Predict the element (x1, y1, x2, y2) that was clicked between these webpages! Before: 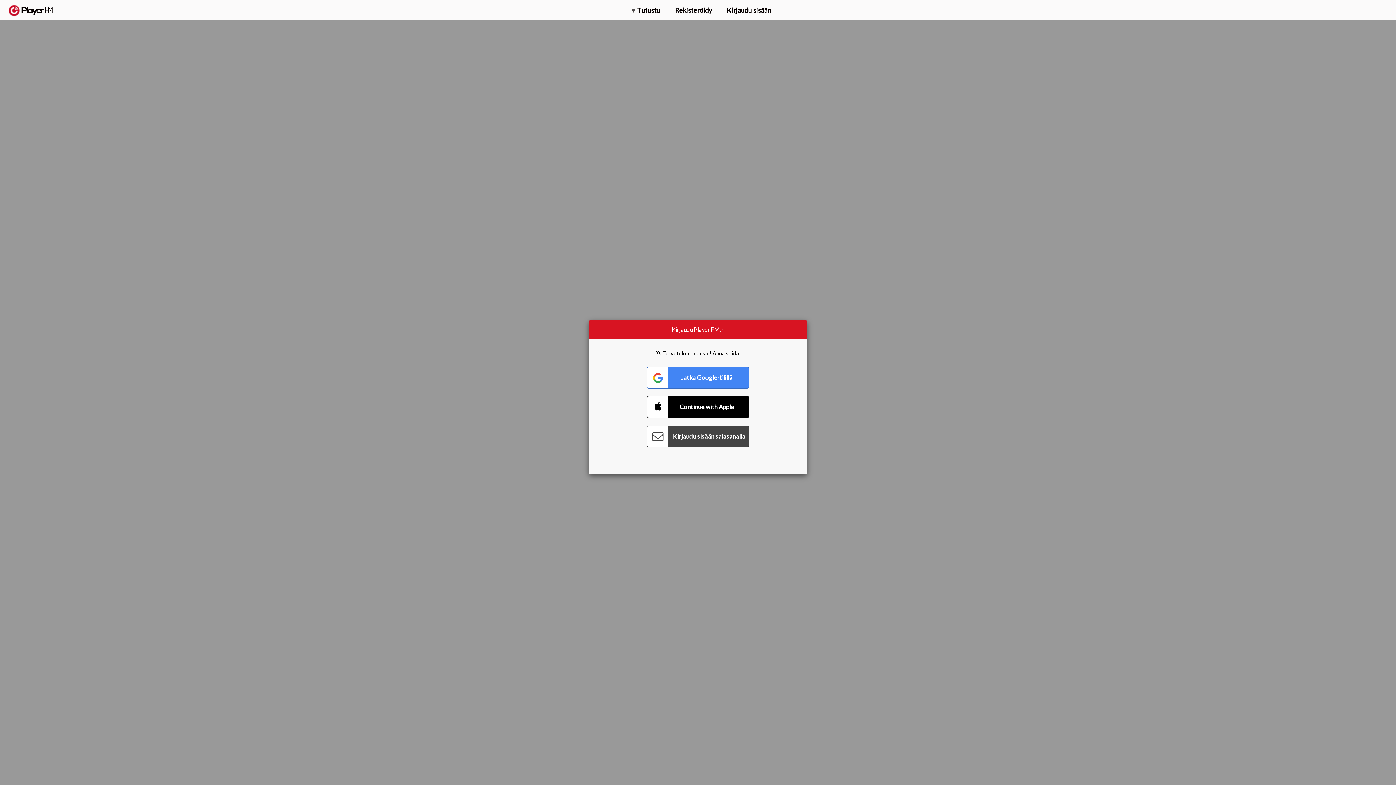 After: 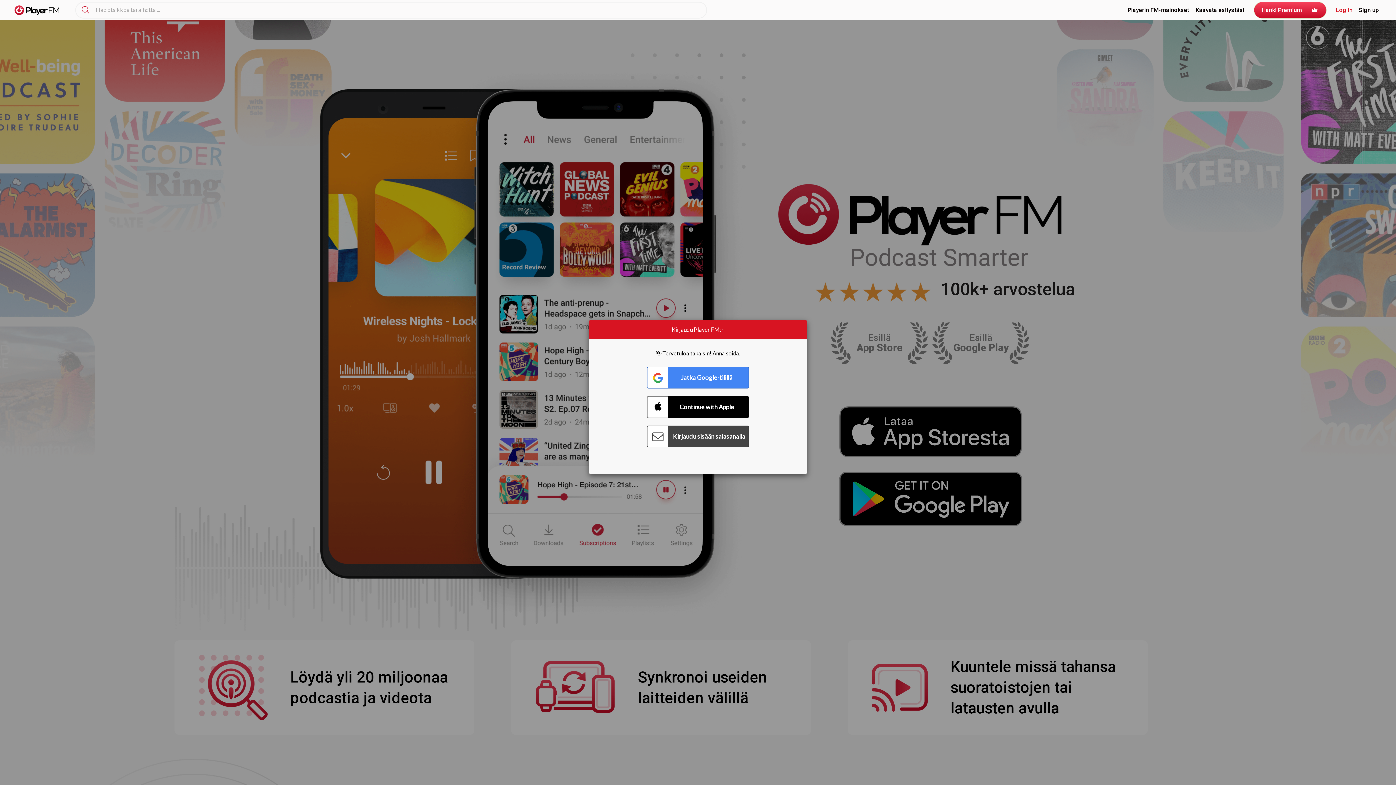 Action: label:   bbox: (8, 5, 52, 15)